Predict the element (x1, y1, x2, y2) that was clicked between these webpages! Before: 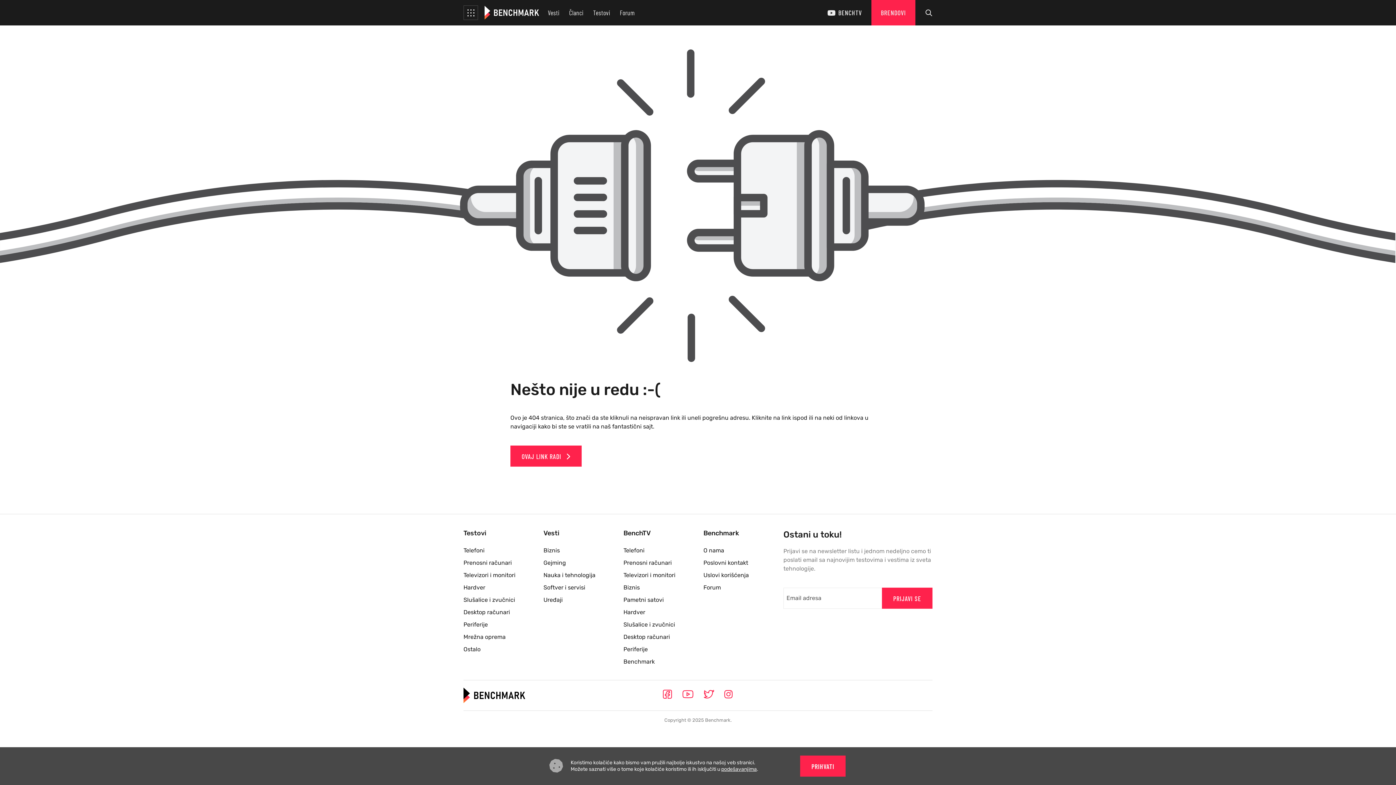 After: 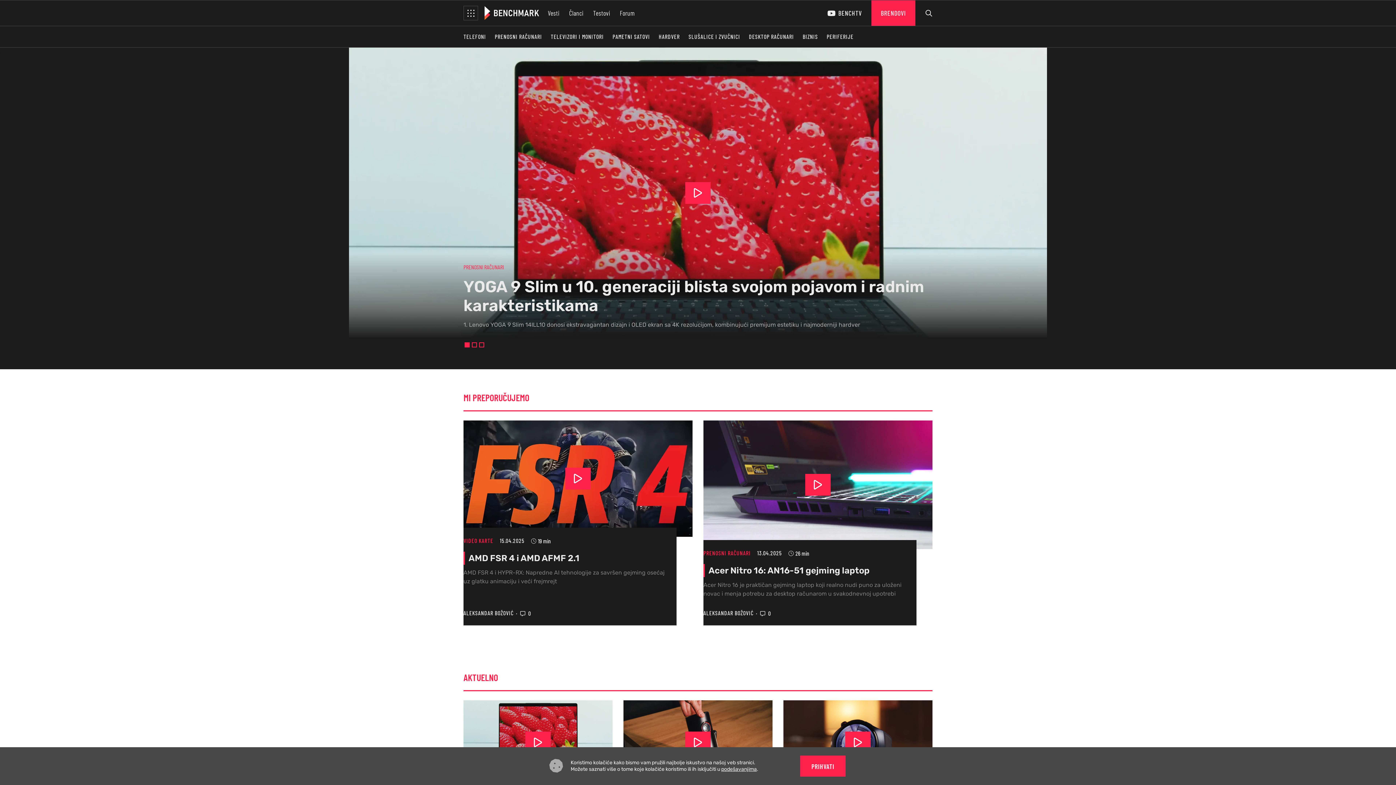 Action: label: BENCHTV bbox: (818, 0, 871, 25)